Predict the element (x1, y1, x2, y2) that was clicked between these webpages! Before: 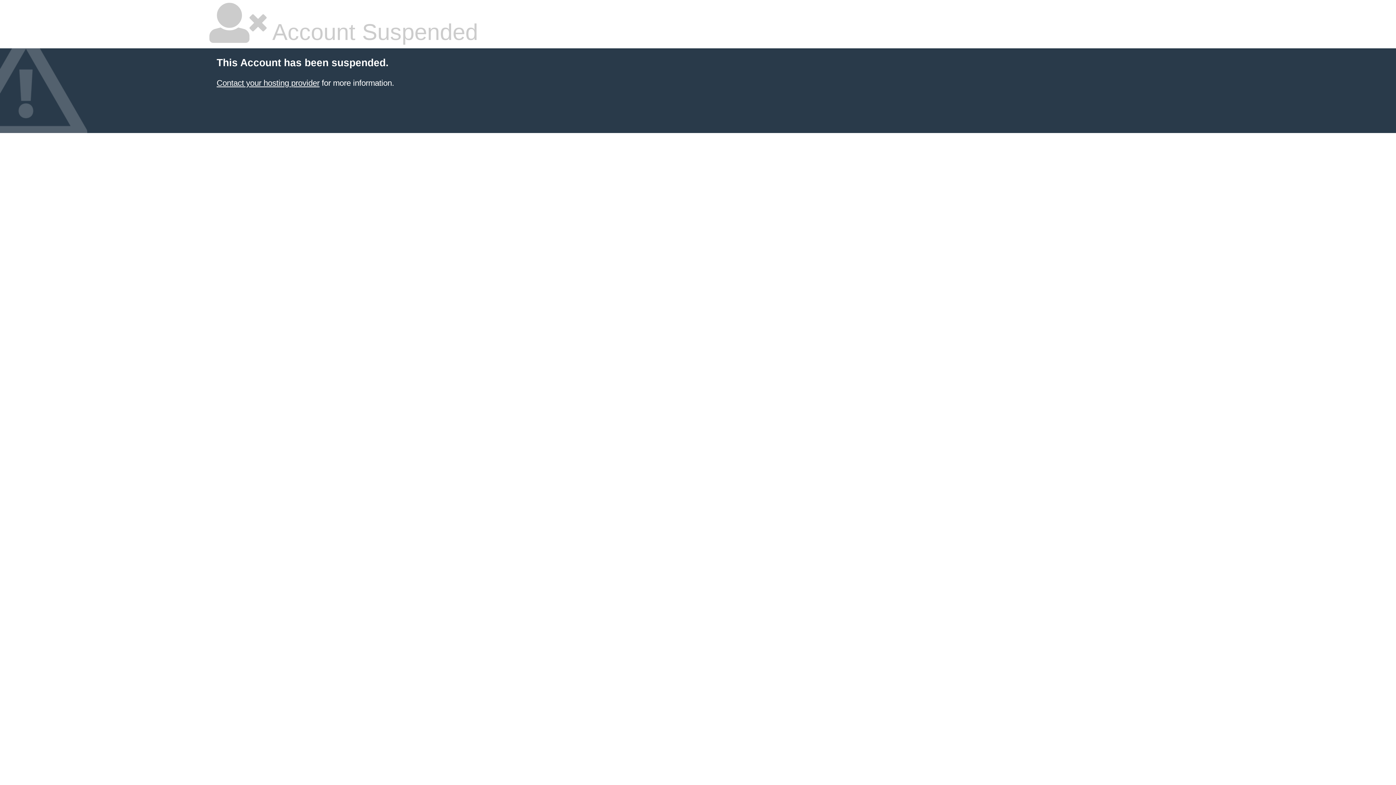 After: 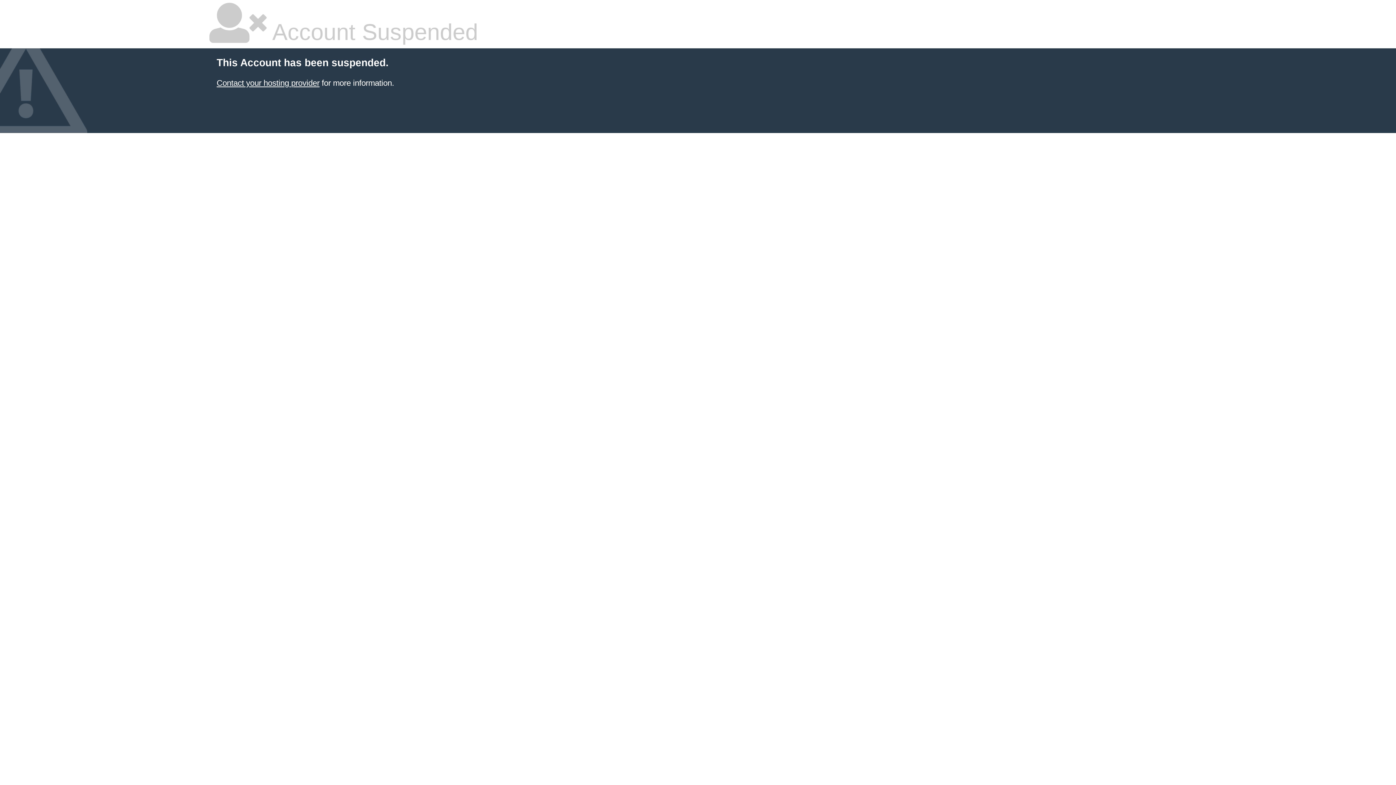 Action: label: Contact your hosting provider bbox: (216, 78, 319, 87)